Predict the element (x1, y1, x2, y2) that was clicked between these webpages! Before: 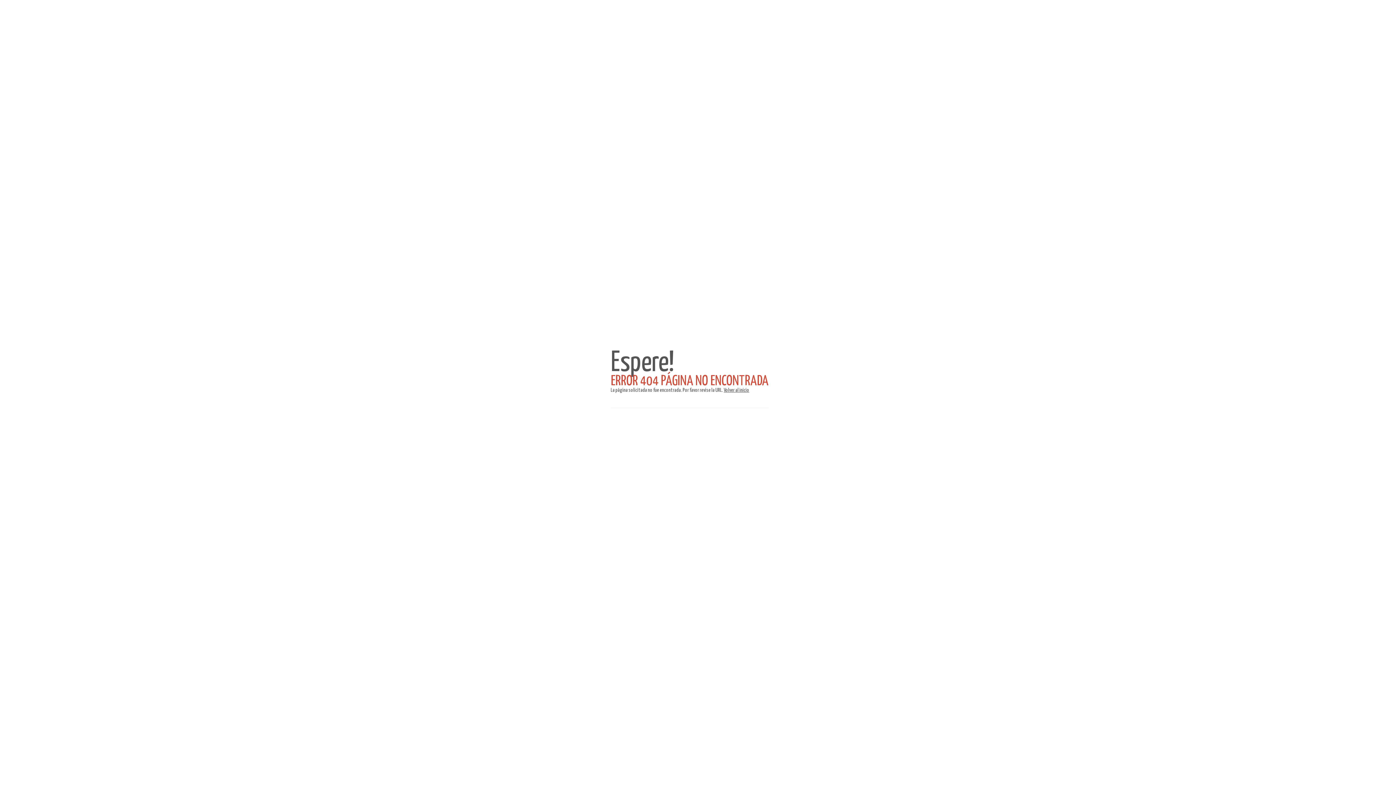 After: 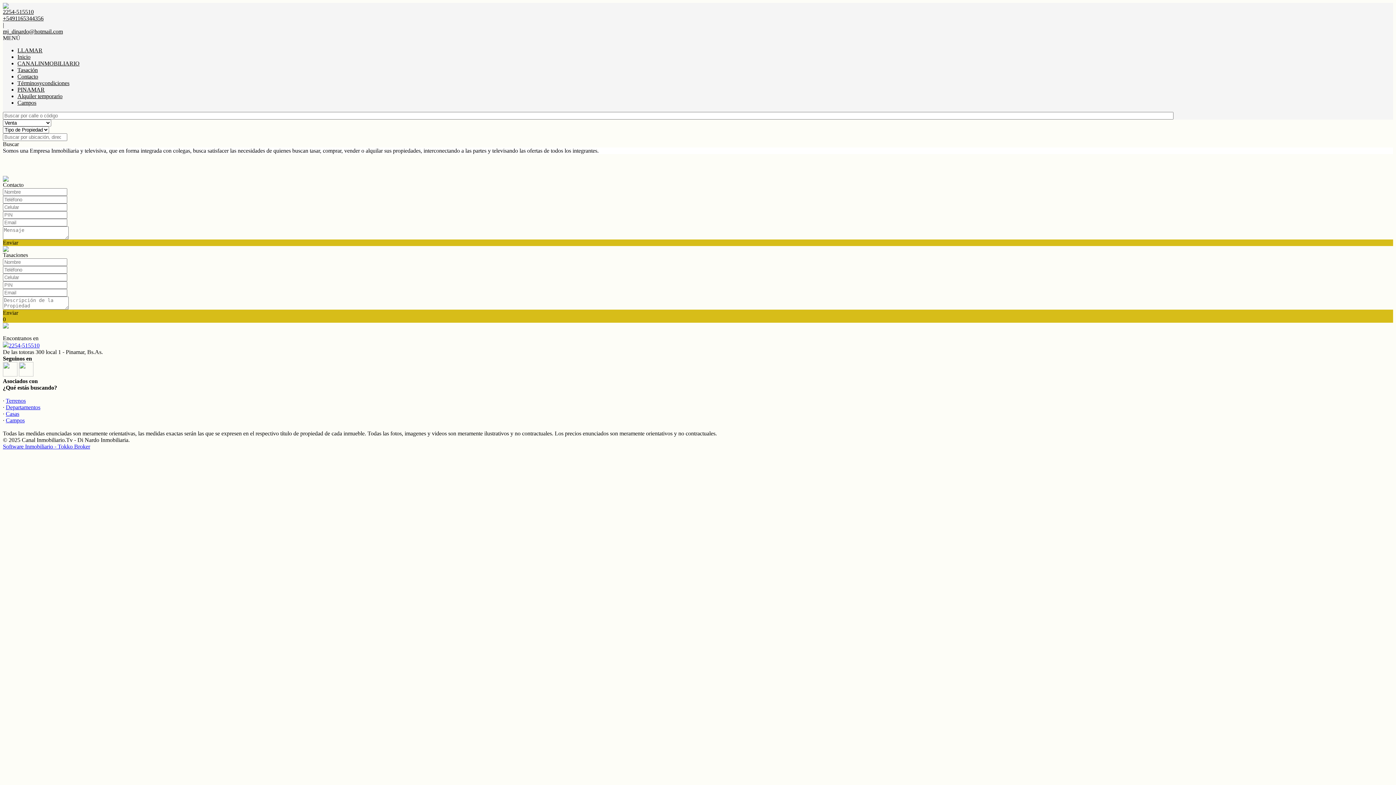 Action: label: Volver al inicio bbox: (724, 388, 749, 393)